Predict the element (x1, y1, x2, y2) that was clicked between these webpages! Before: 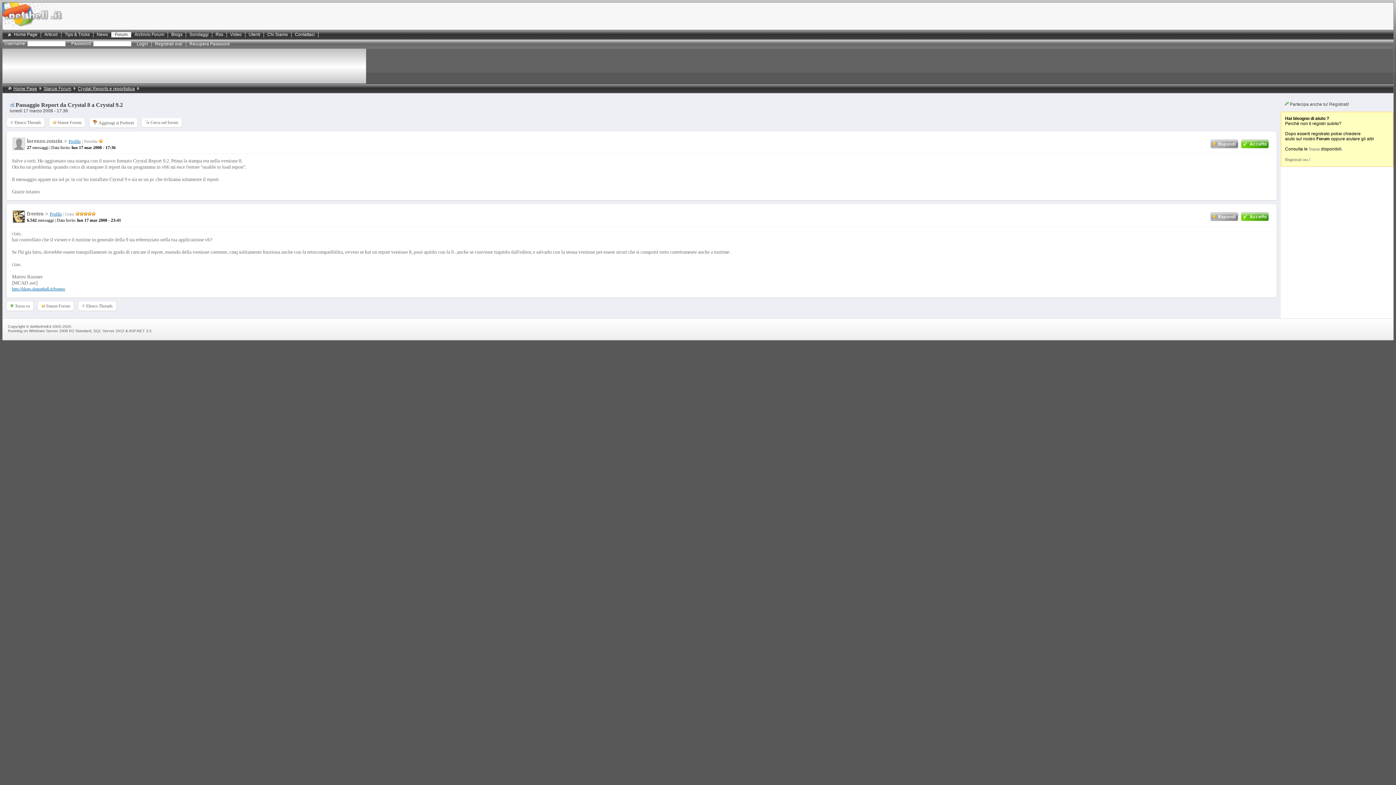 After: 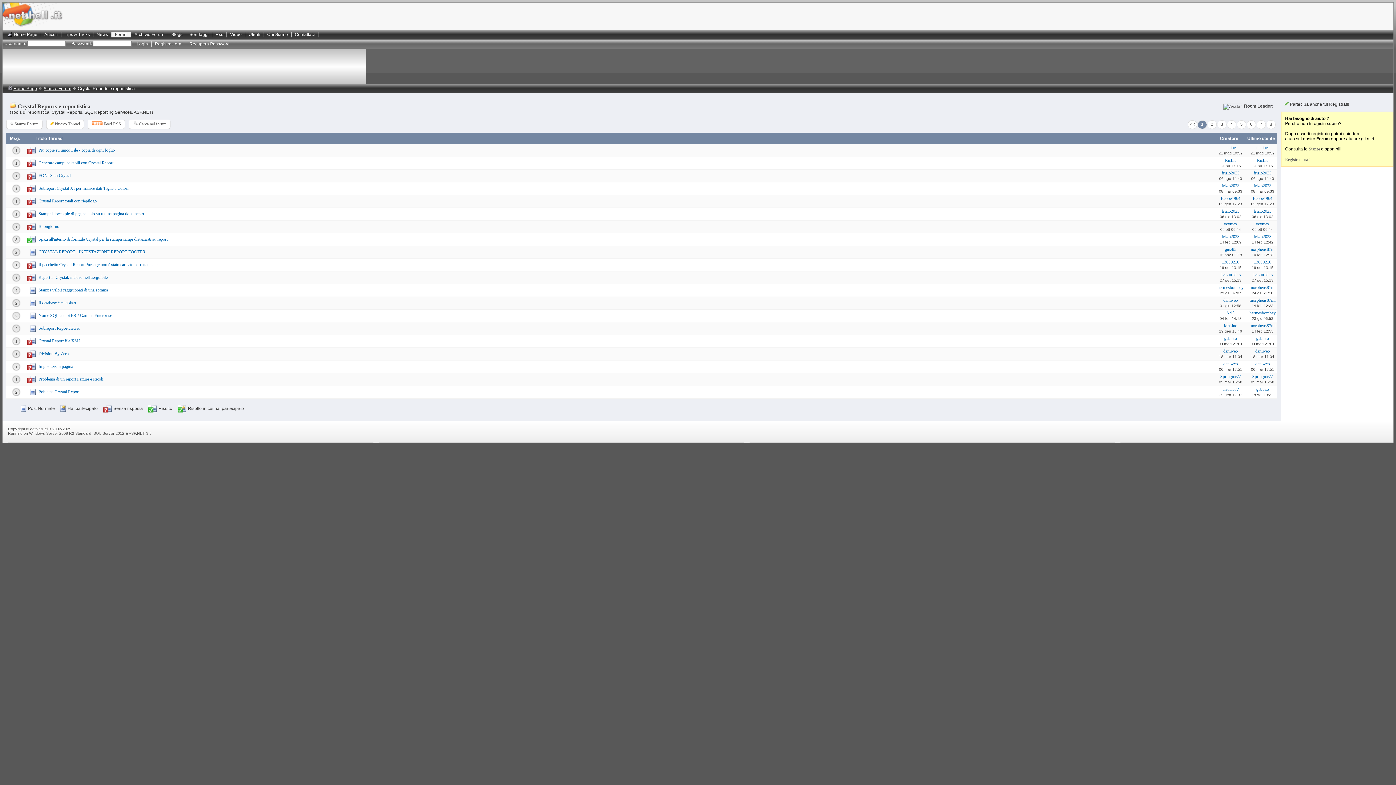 Action: label: Elenco Threads bbox: (86, 303, 112, 308)